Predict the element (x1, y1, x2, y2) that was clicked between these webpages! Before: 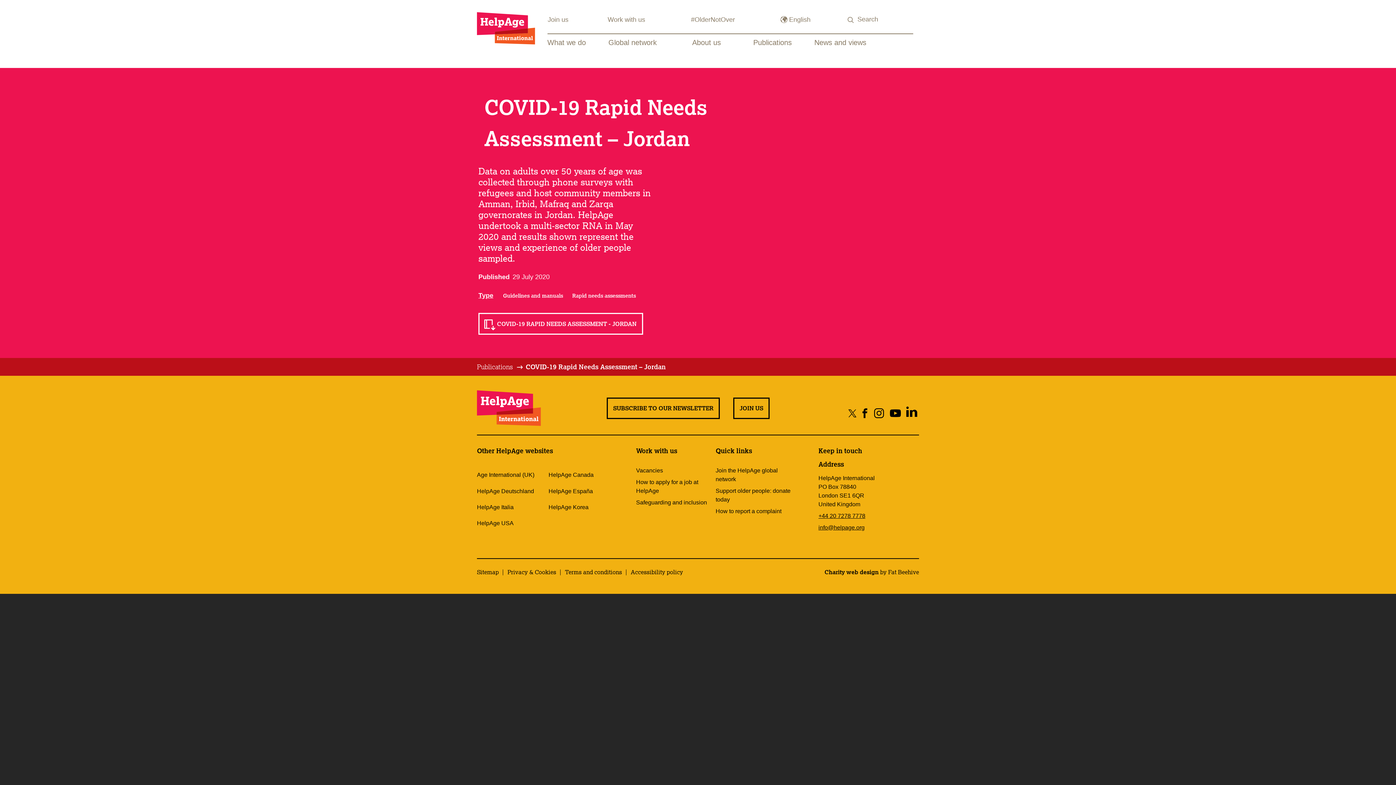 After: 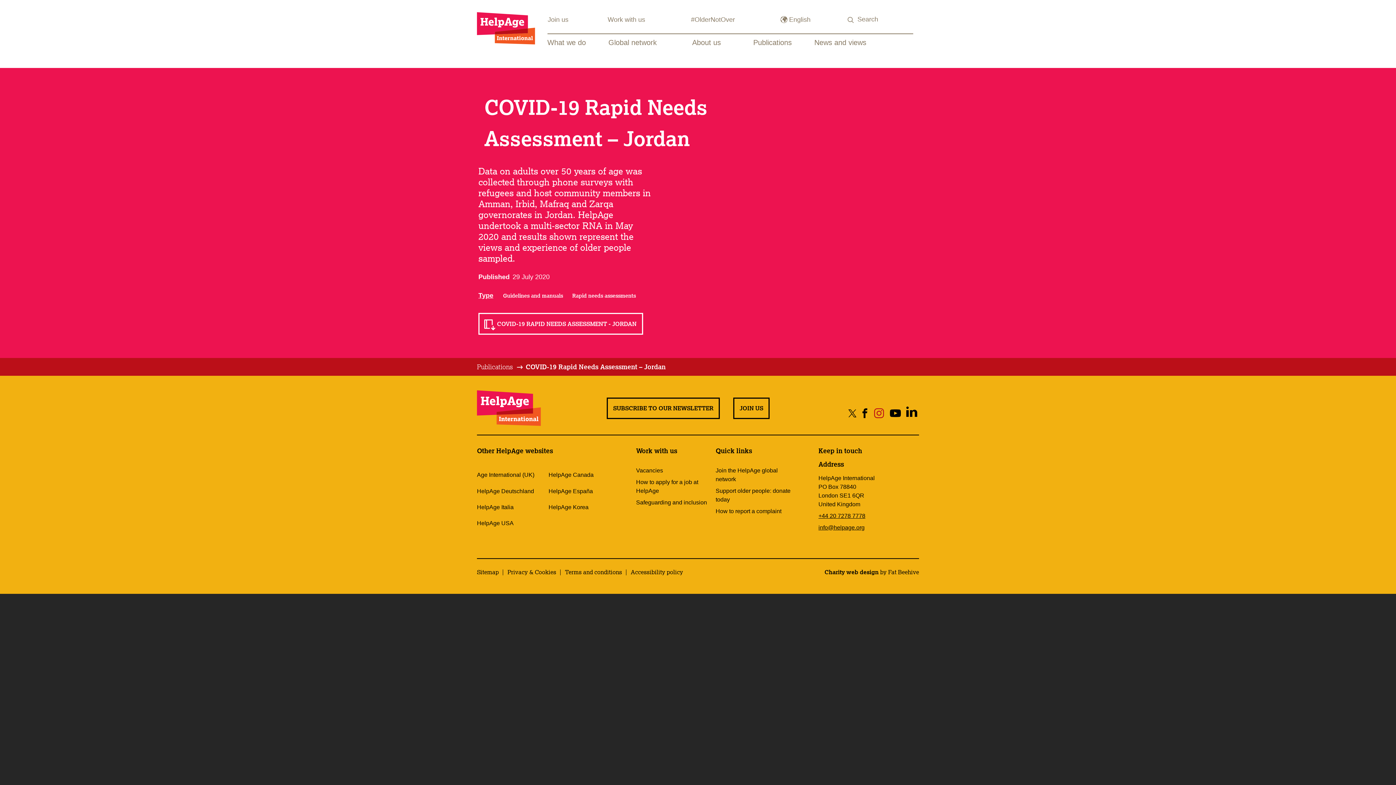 Action: bbox: (873, 407, 885, 419) label: Share on instagram